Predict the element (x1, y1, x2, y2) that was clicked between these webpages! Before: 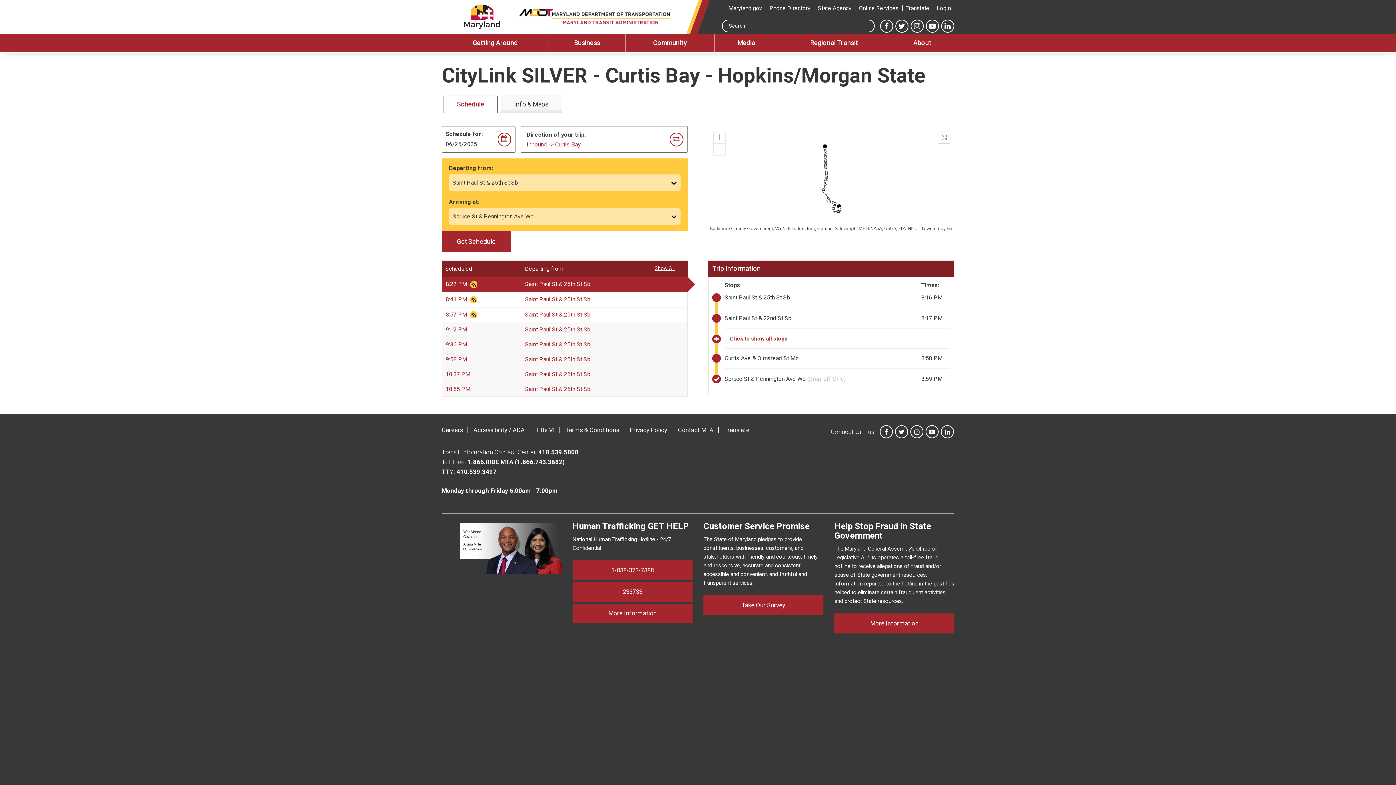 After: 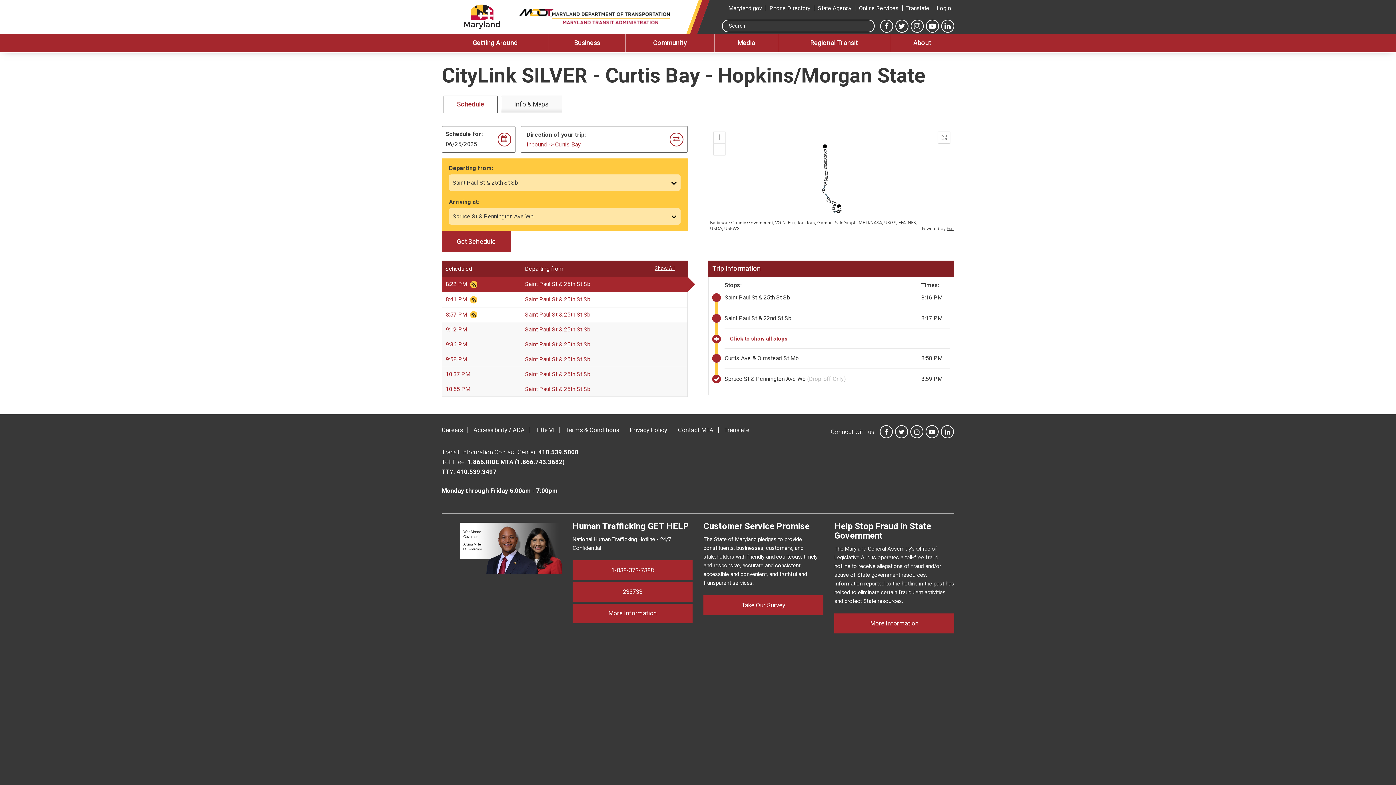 Action: label: Esri bbox: (946, 226, 953, 231)